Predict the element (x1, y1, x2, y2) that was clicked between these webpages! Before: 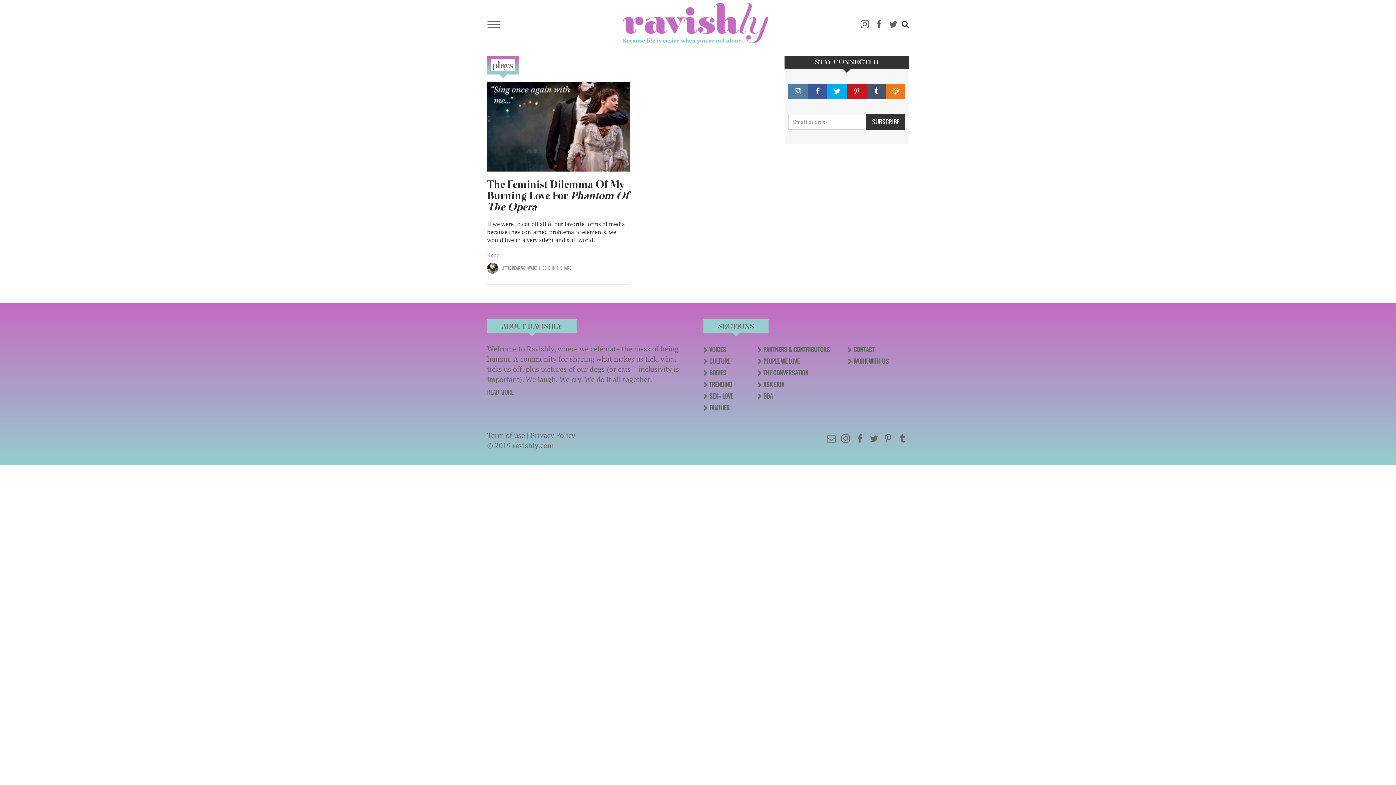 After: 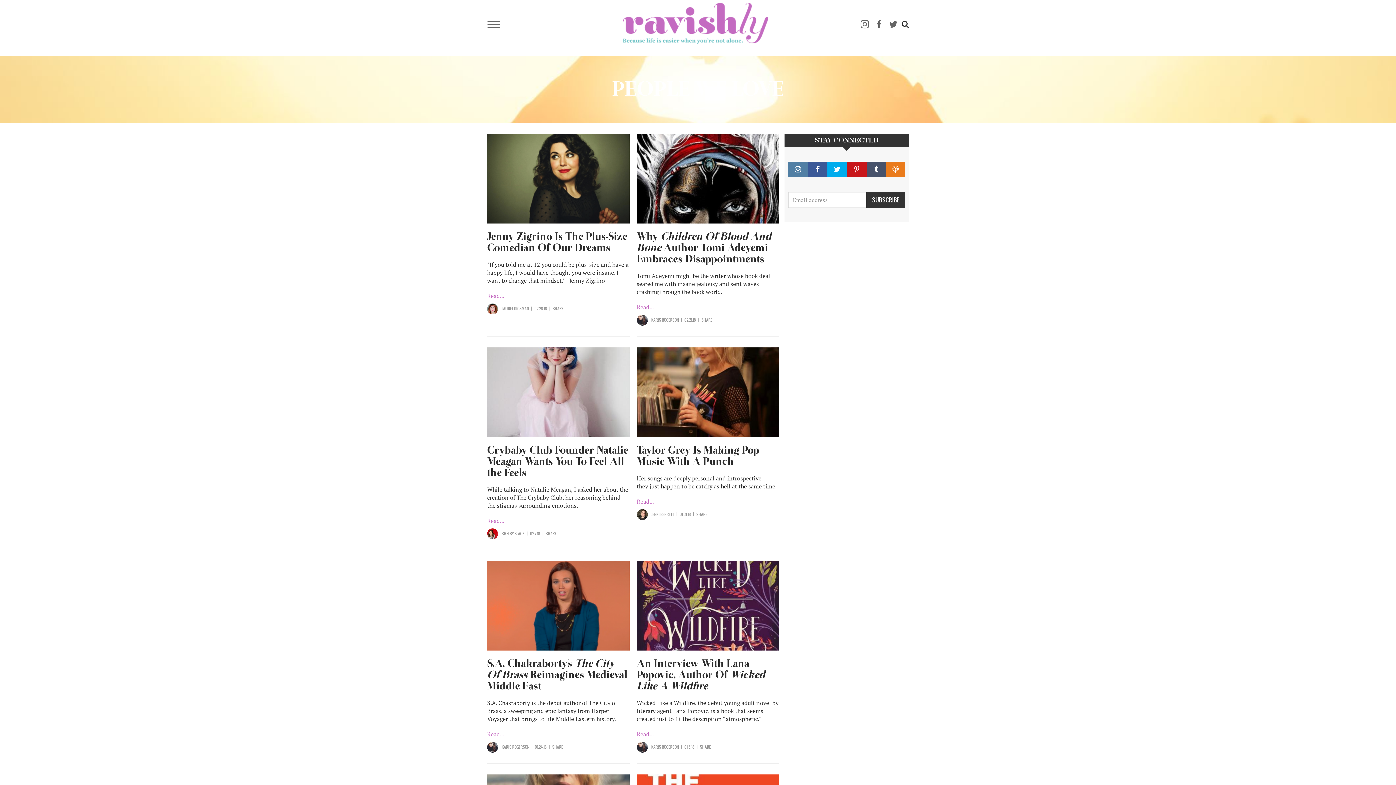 Action: bbox: (757, 355, 836, 367) label: PEOPLE WE LOVE